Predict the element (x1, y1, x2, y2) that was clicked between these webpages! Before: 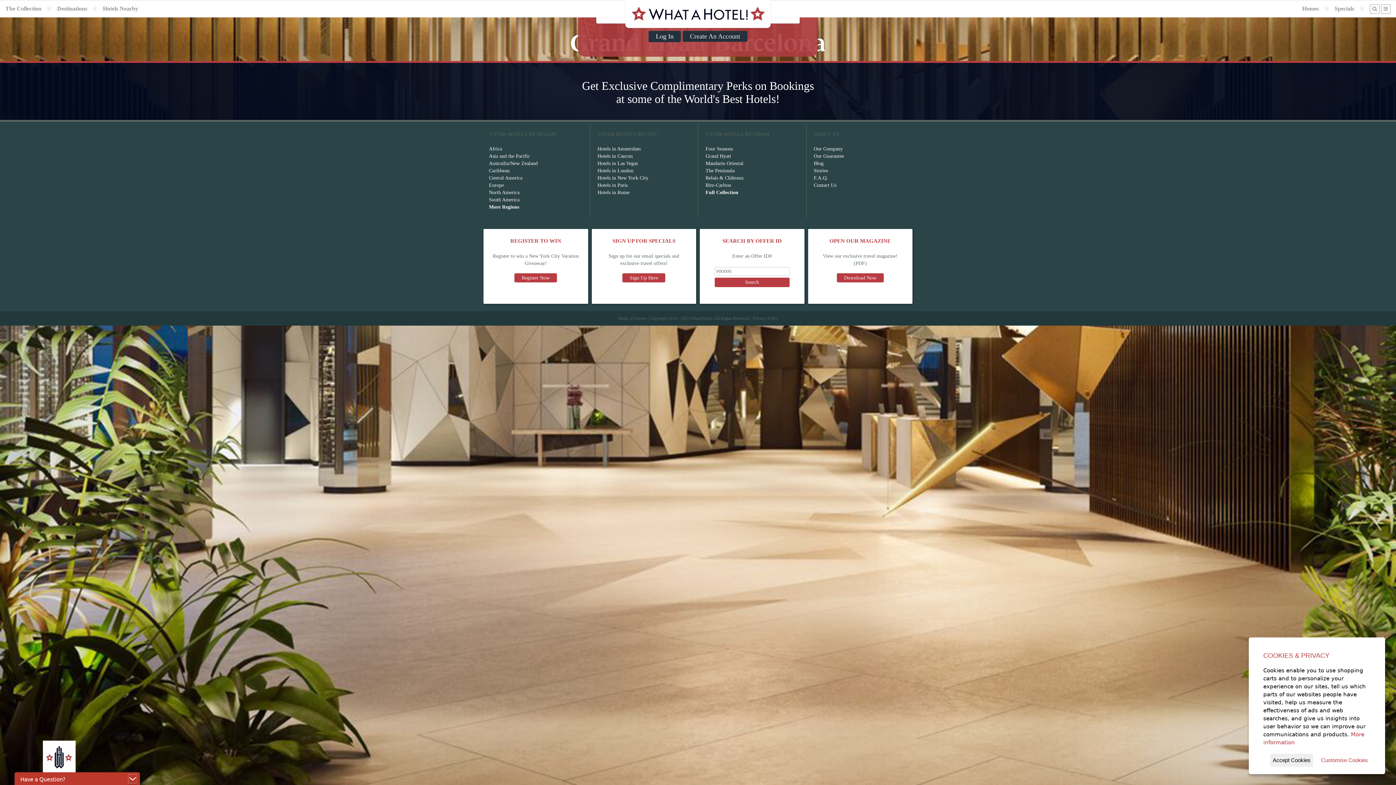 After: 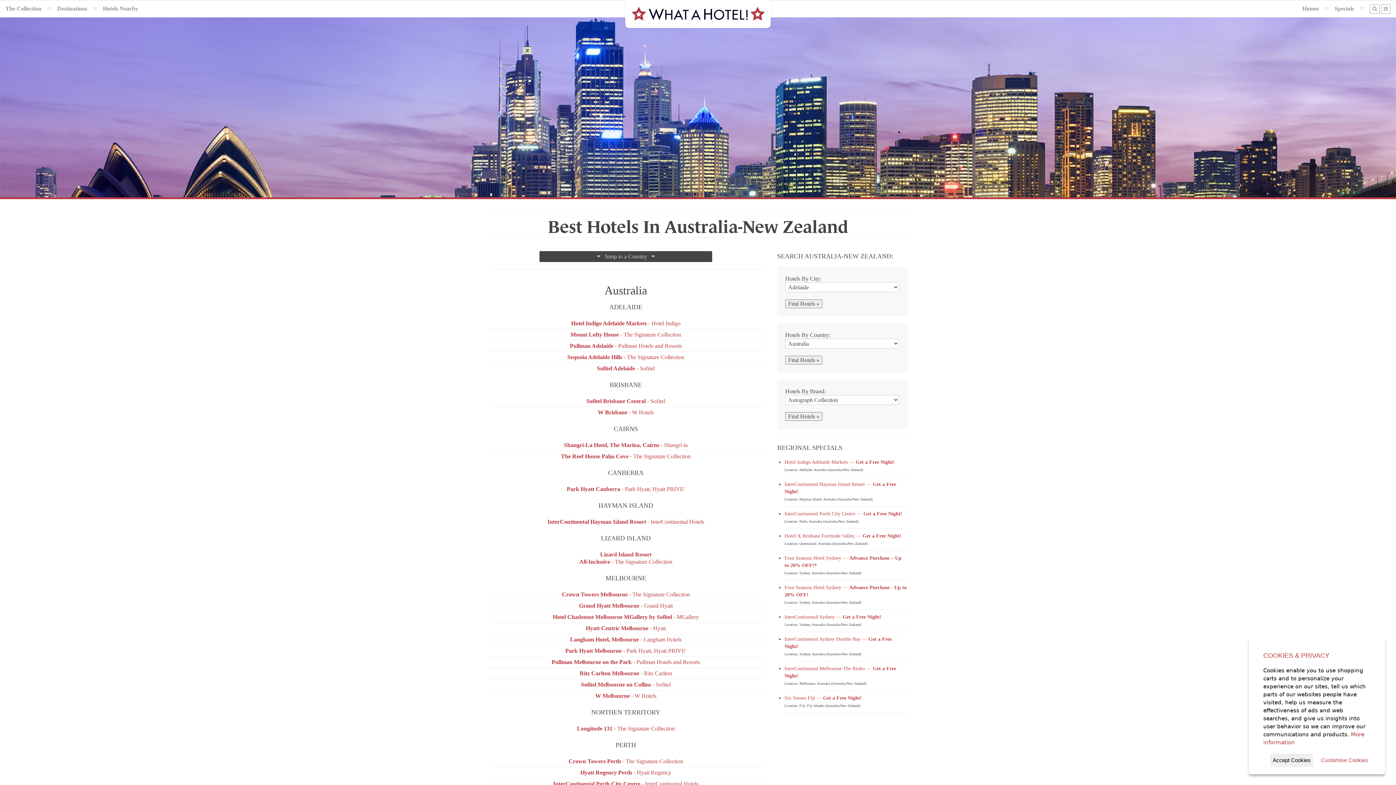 Action: label: Austrailia/New Zealand bbox: (489, 160, 537, 166)